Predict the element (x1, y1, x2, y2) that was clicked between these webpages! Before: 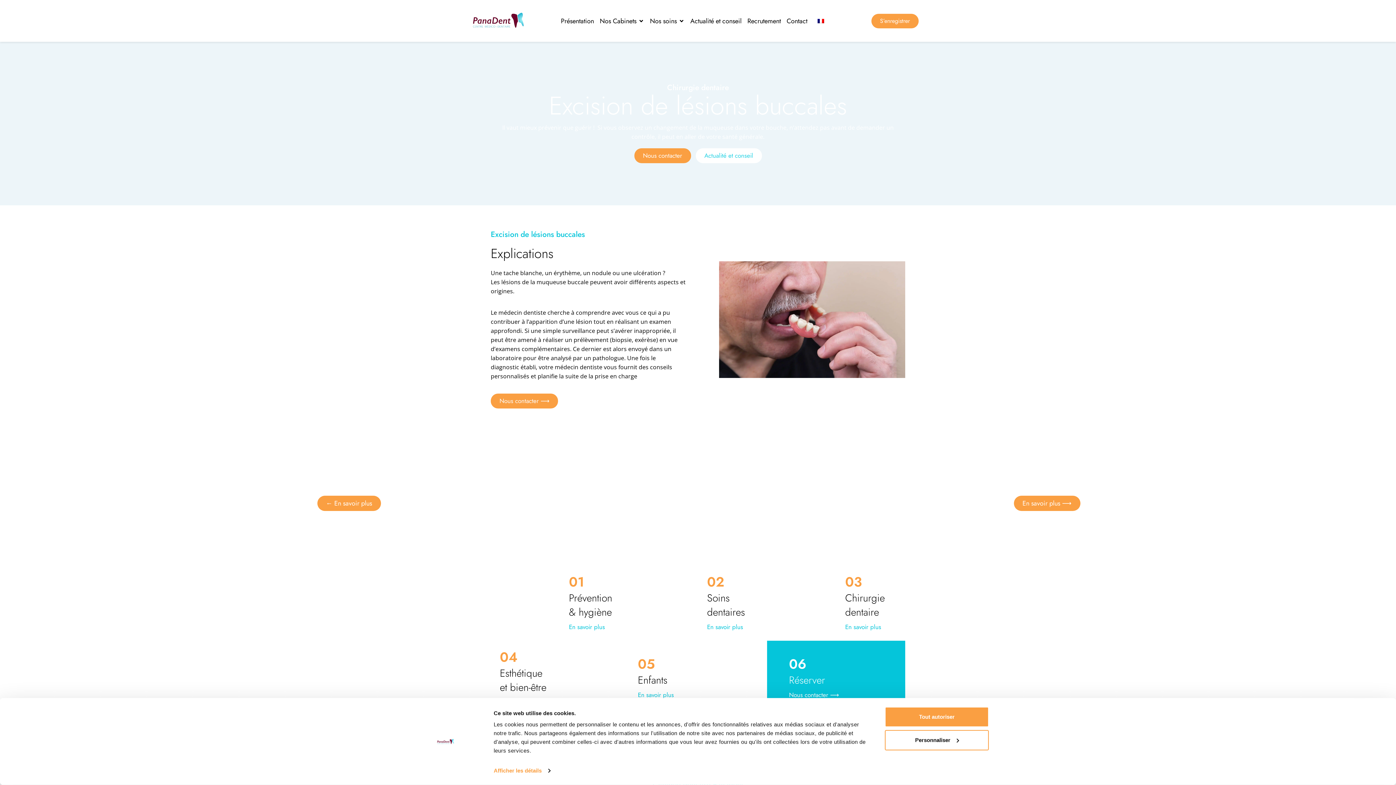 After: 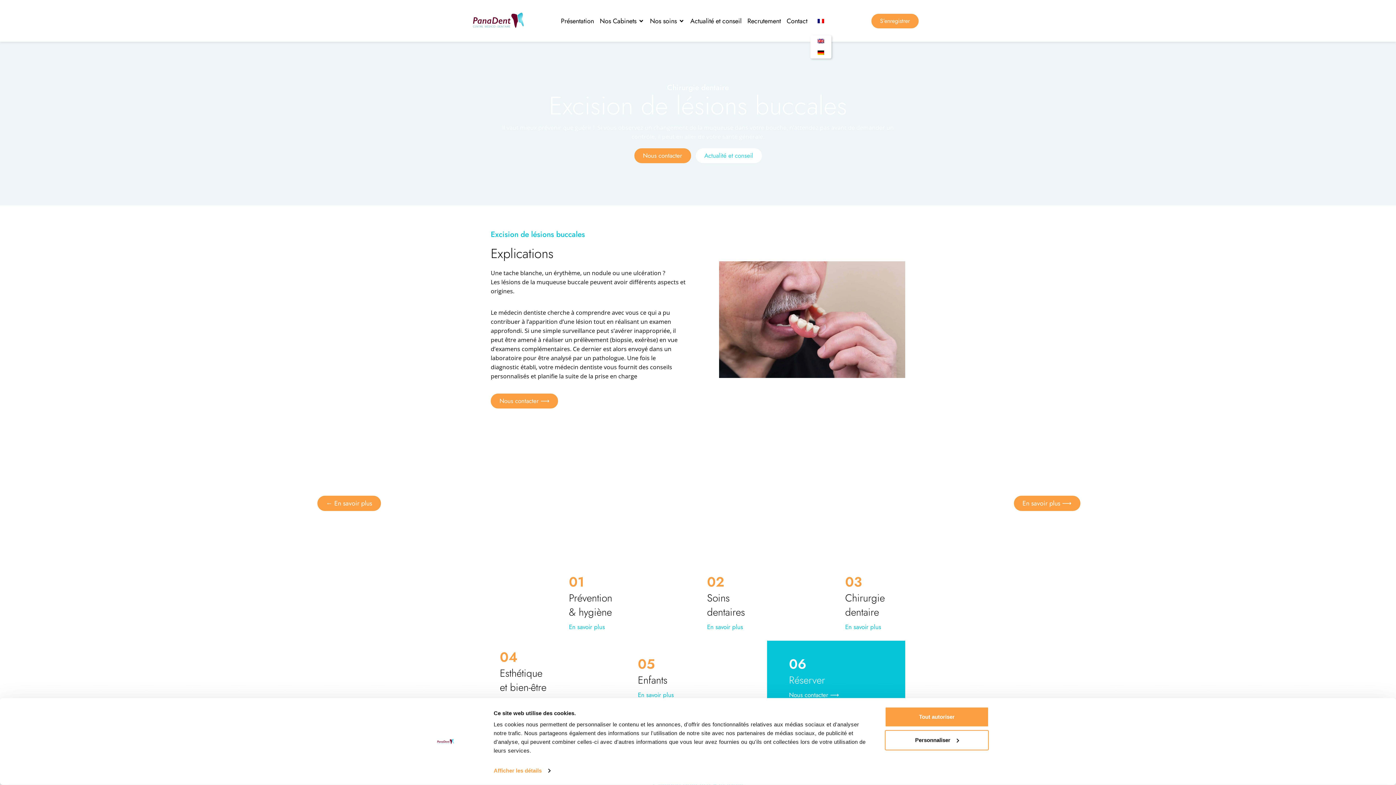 Action: bbox: (810, 14, 835, 27)